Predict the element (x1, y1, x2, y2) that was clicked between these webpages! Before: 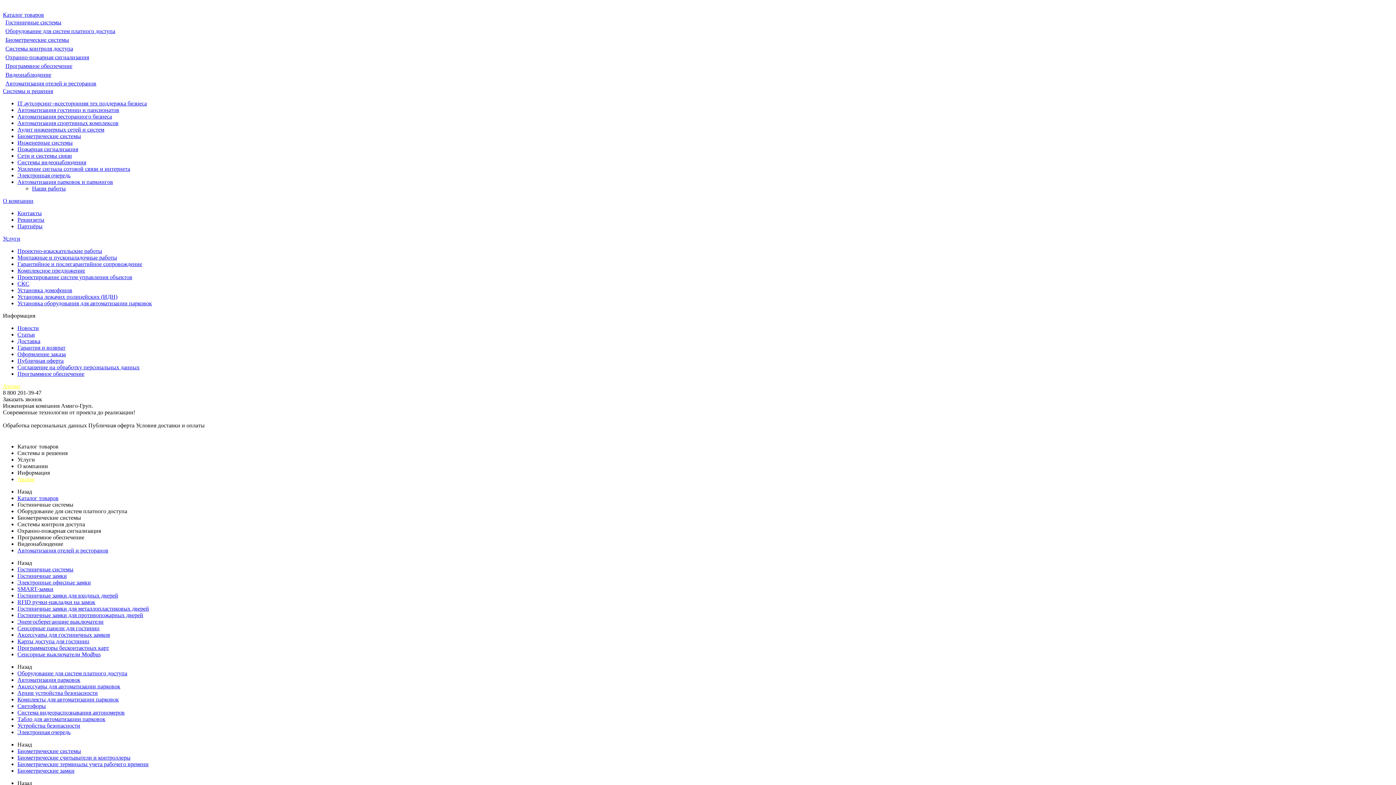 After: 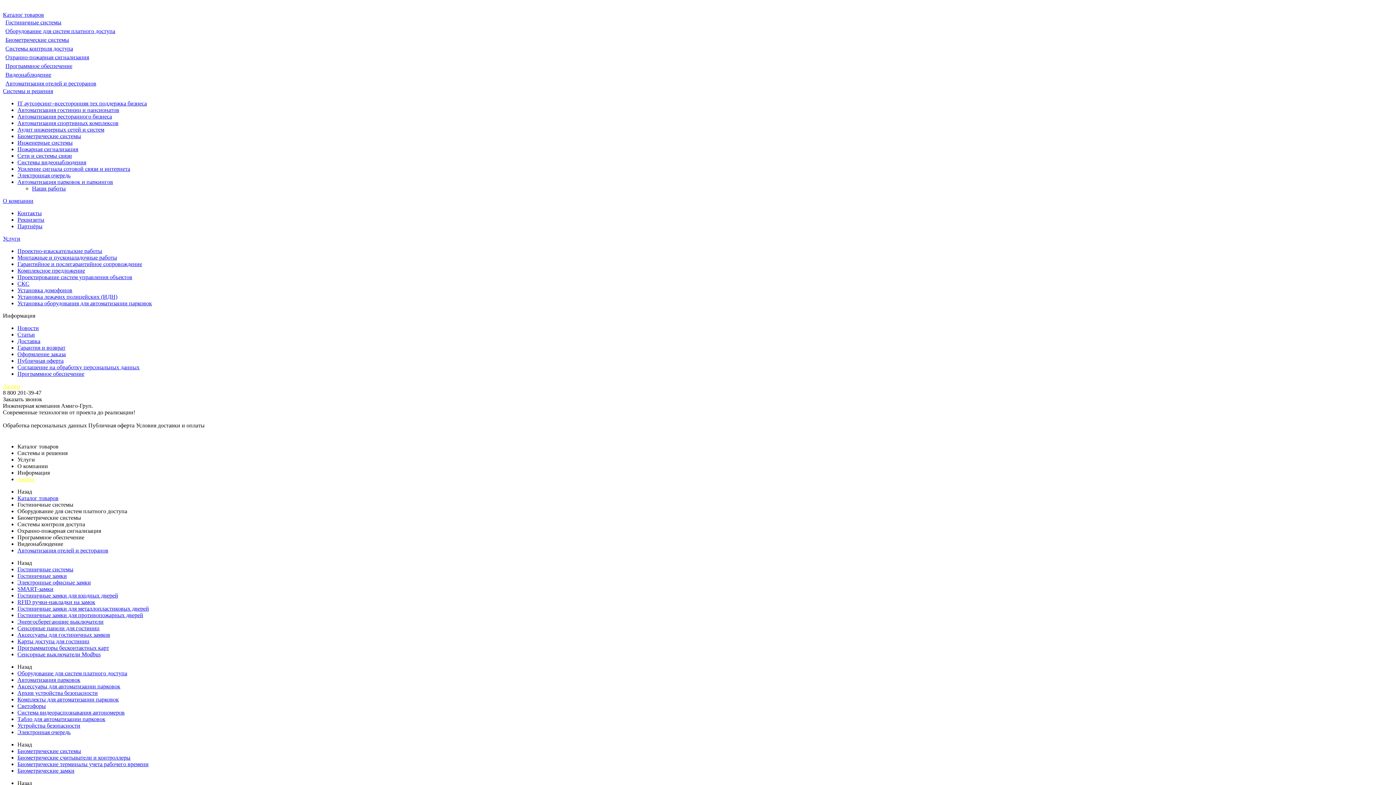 Action: label: Сенсорные выключатели Modbus bbox: (17, 651, 100, 657)